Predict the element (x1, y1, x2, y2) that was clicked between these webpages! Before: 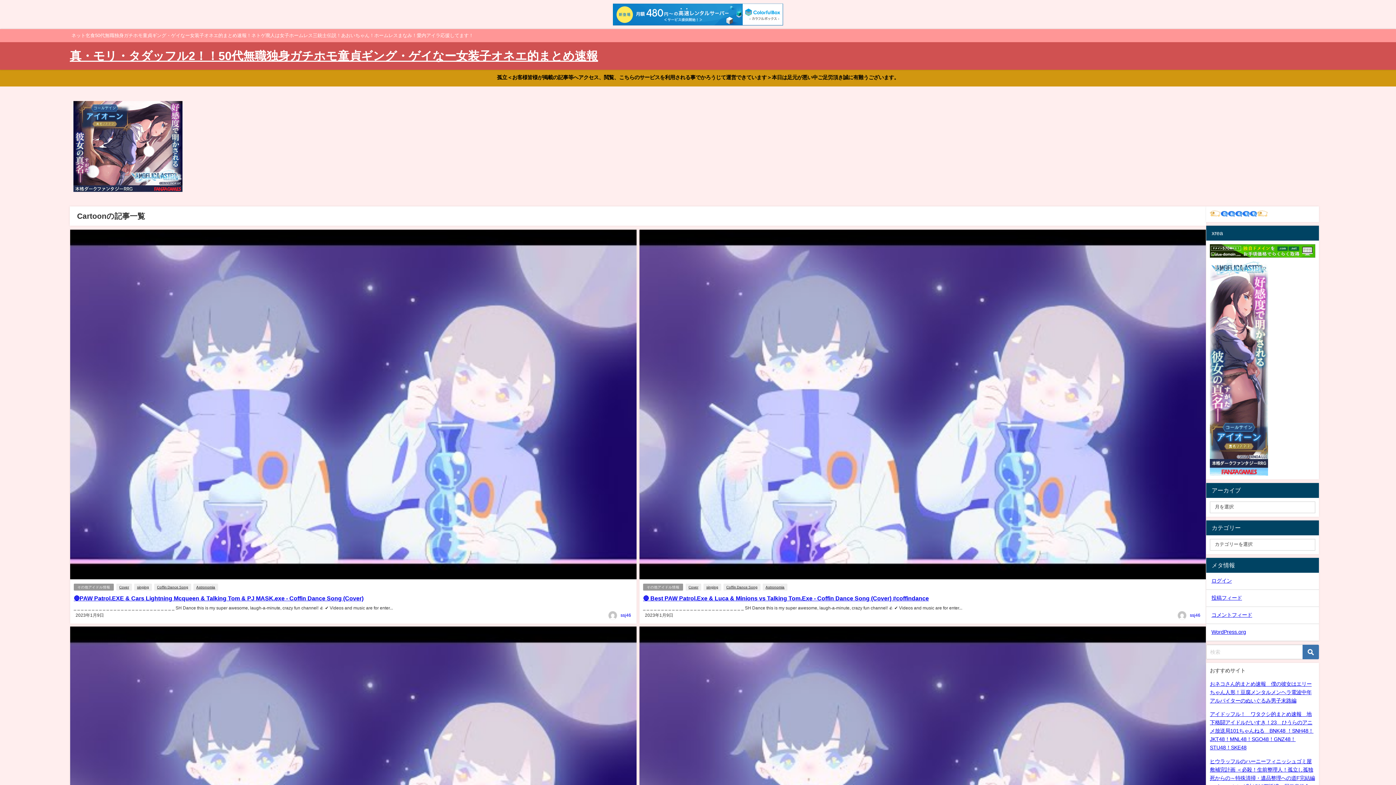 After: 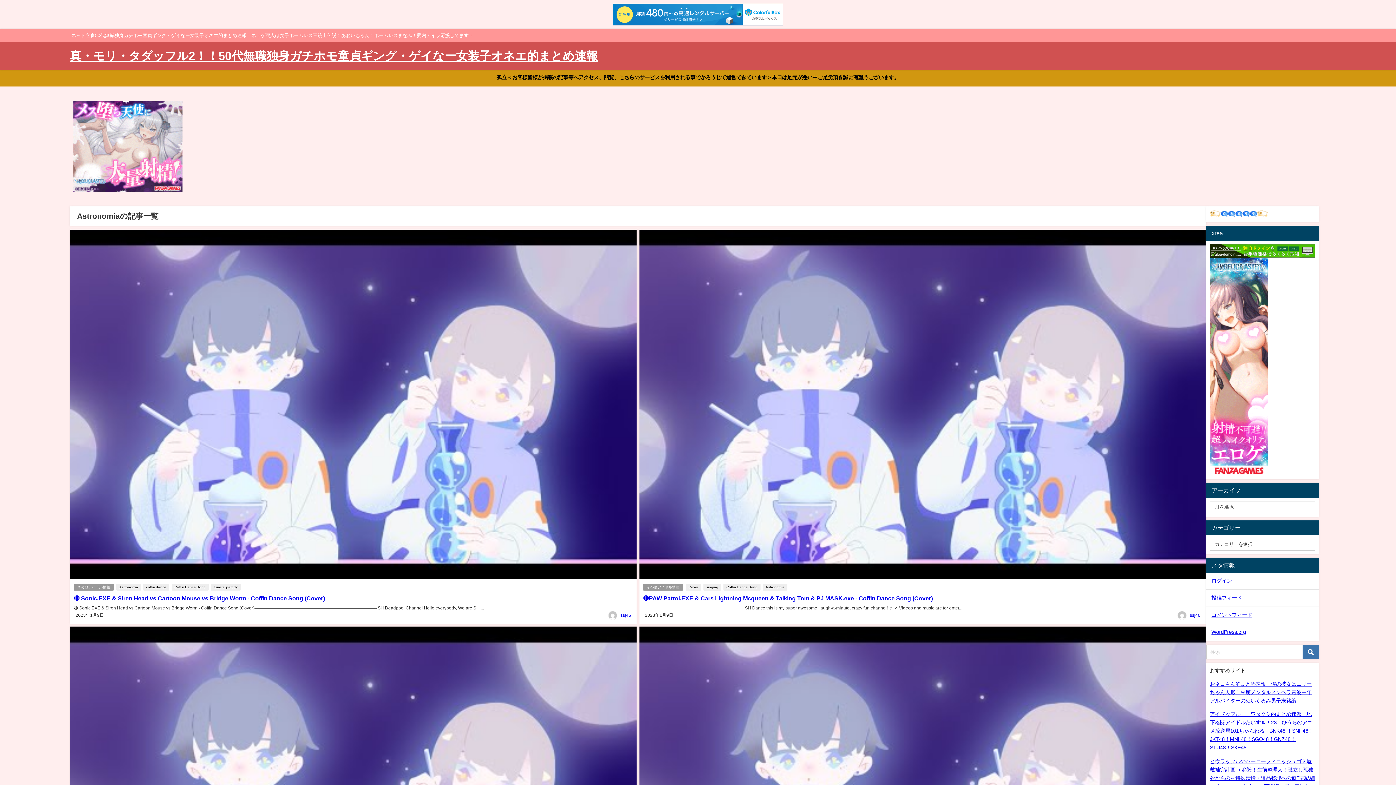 Action: bbox: (762, 584, 787, 590) label: Astronomia